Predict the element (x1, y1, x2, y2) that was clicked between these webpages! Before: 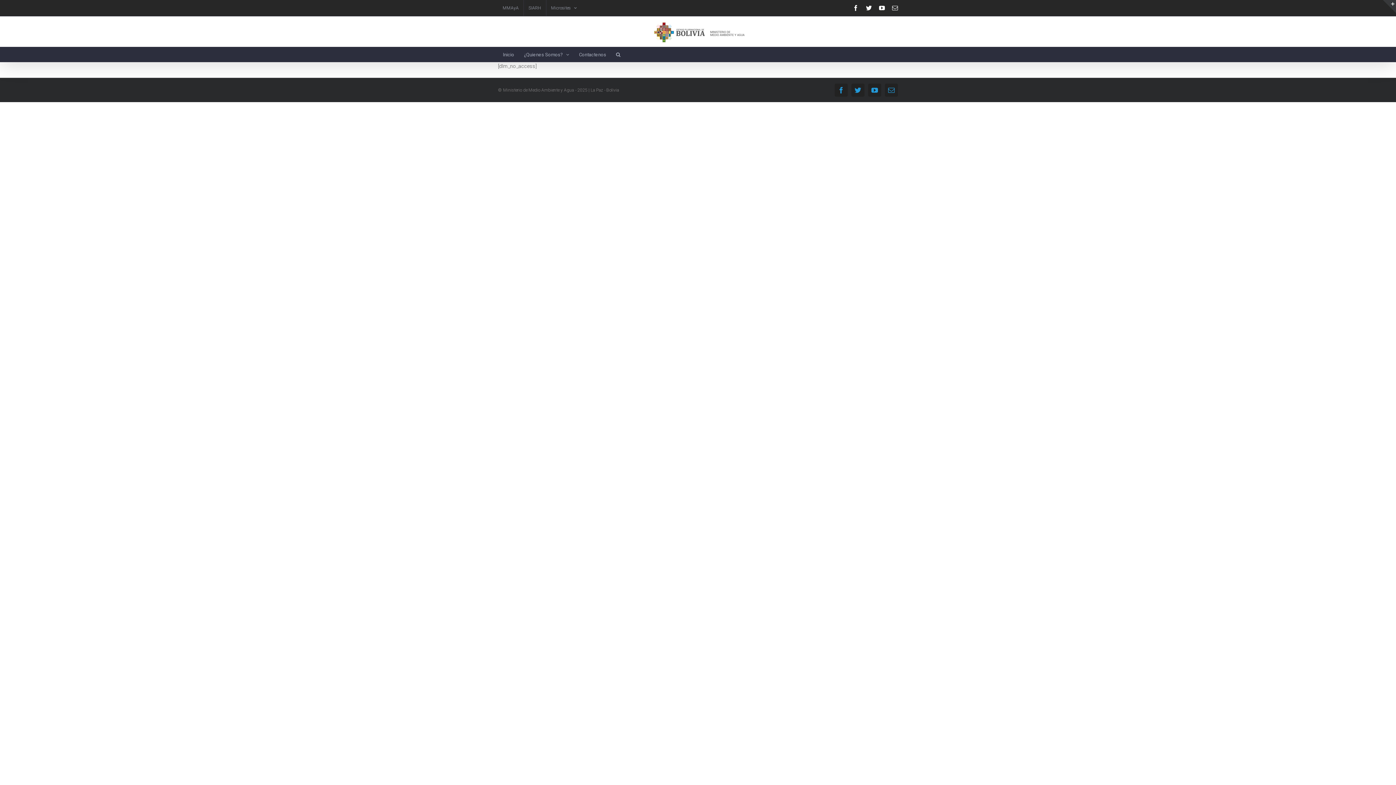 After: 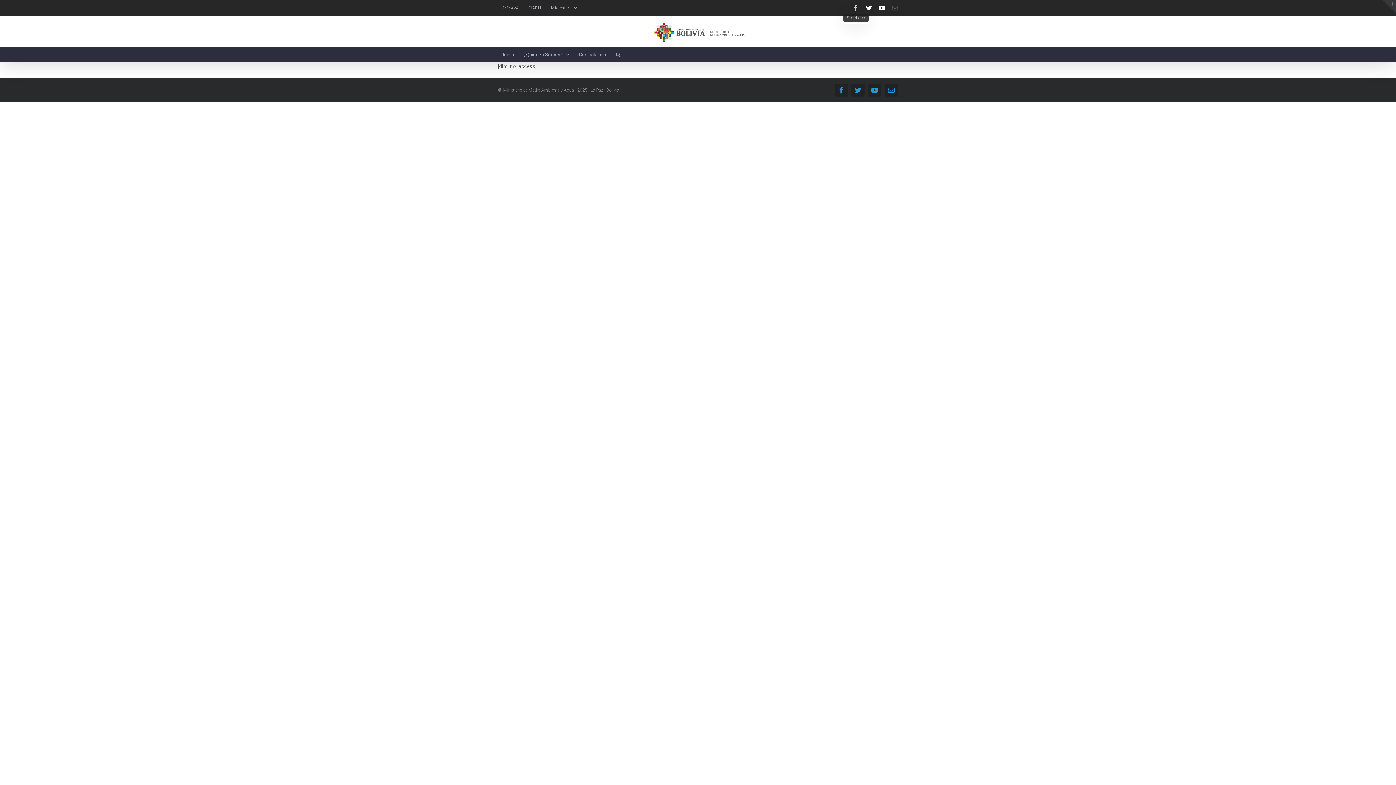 Action: bbox: (853, 5, 858, 10) label: Facebook